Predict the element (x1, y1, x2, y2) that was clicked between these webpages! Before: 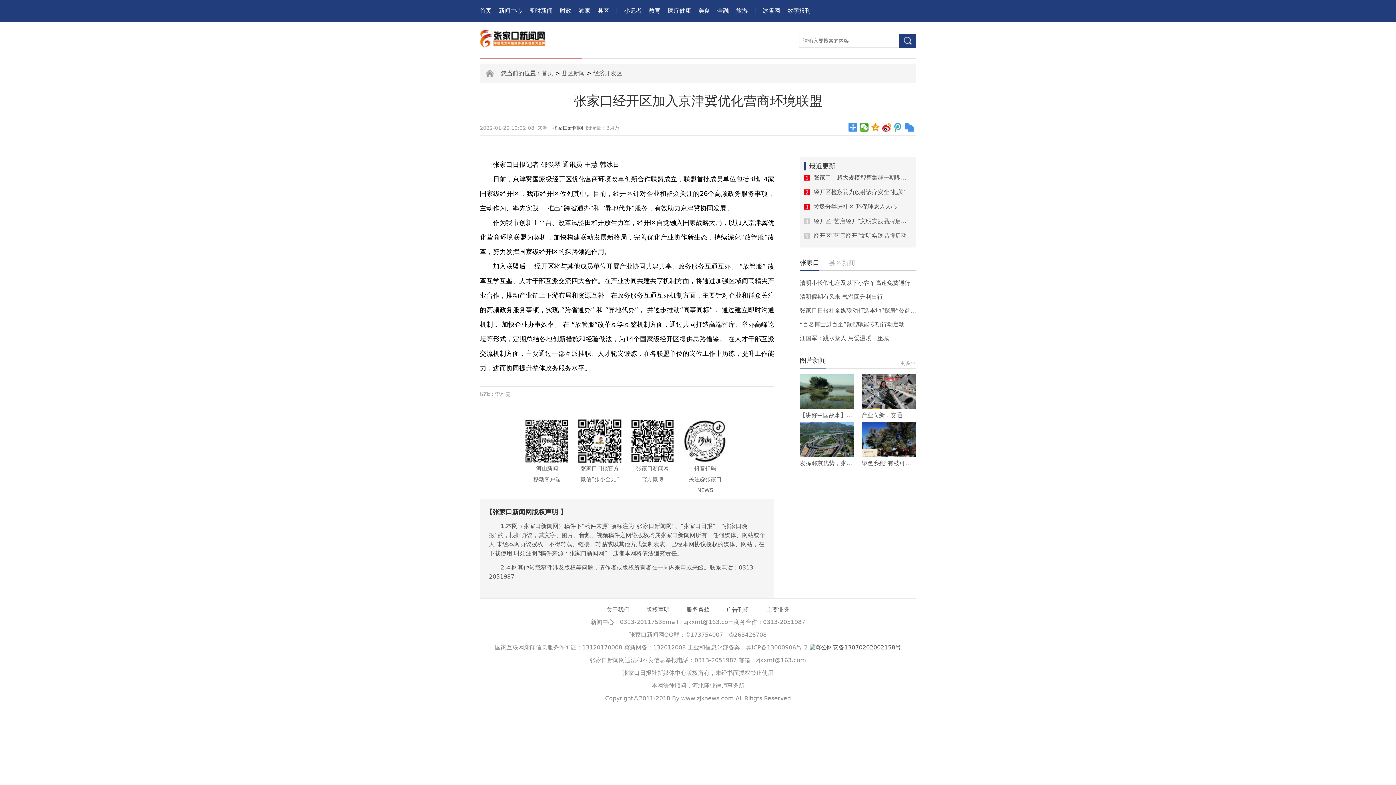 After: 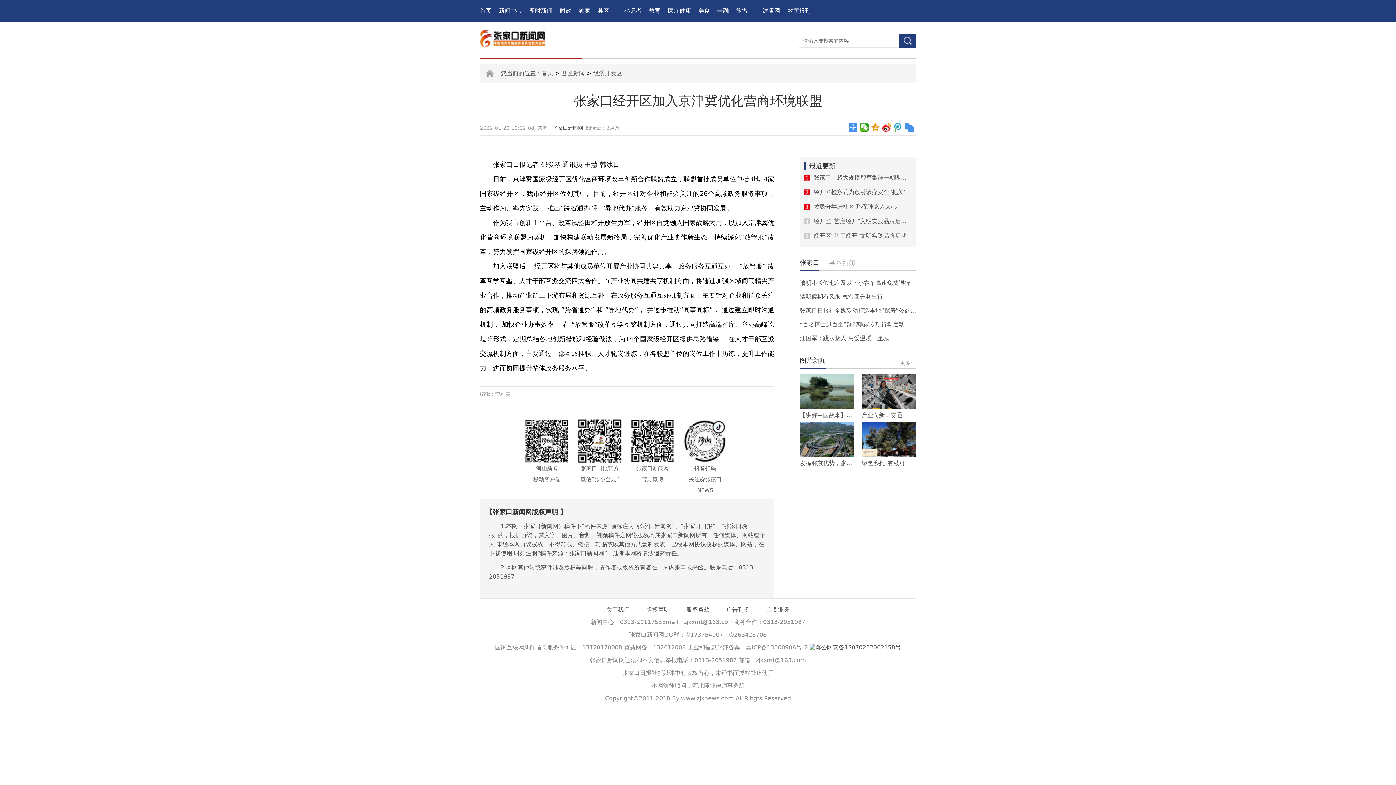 Action: bbox: (649, 0, 660, 21) label: 教育